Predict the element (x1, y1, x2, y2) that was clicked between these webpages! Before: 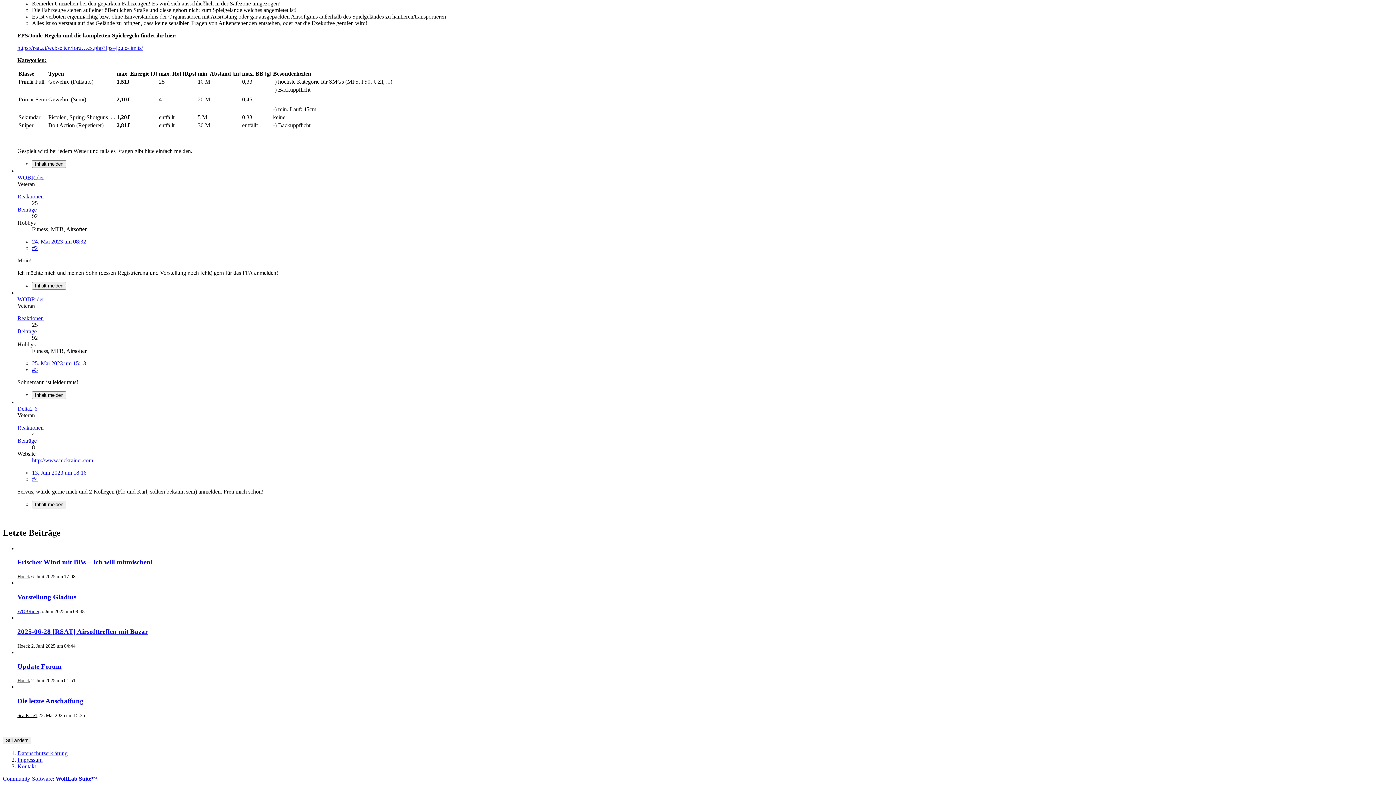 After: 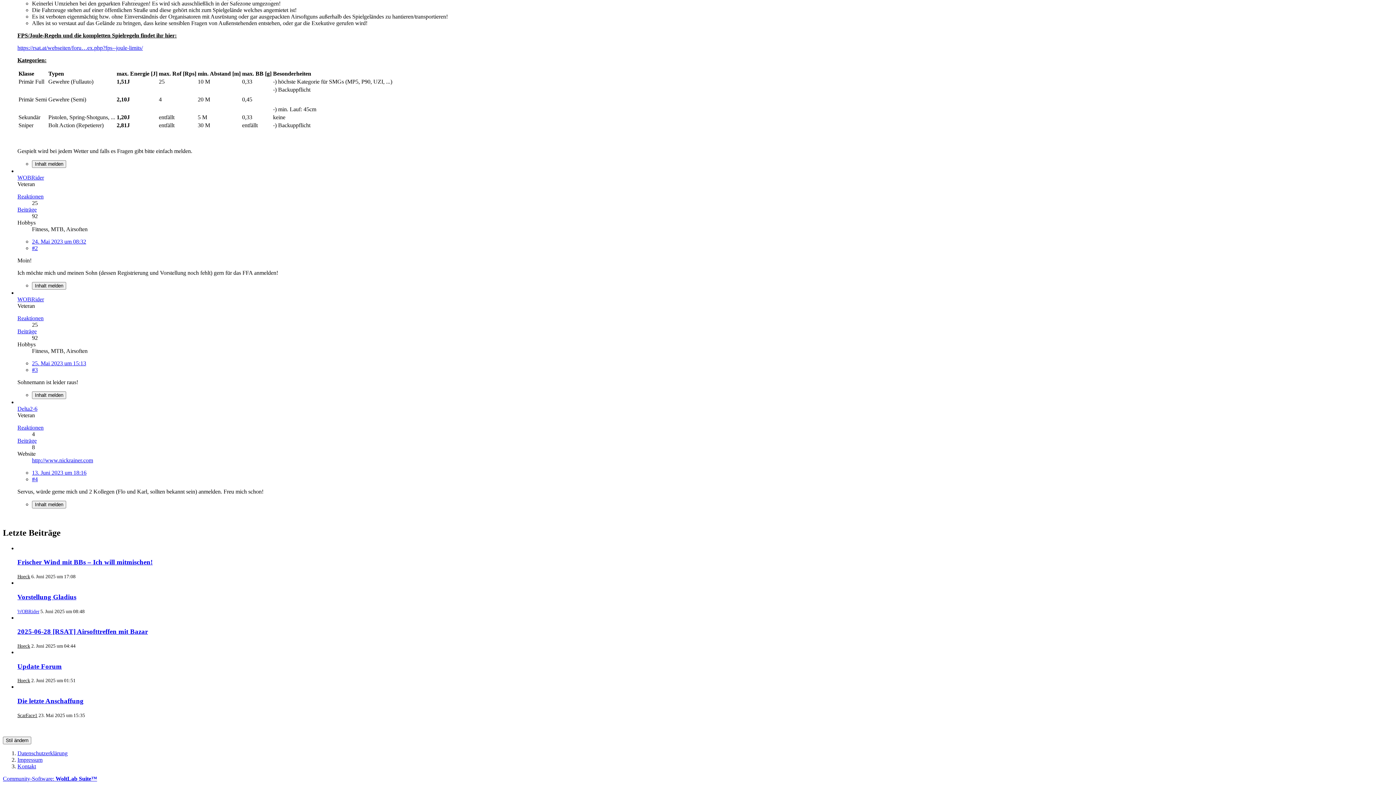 Action: bbox: (32, 360, 86, 366) label: 25. Mai 2023 um 15:13